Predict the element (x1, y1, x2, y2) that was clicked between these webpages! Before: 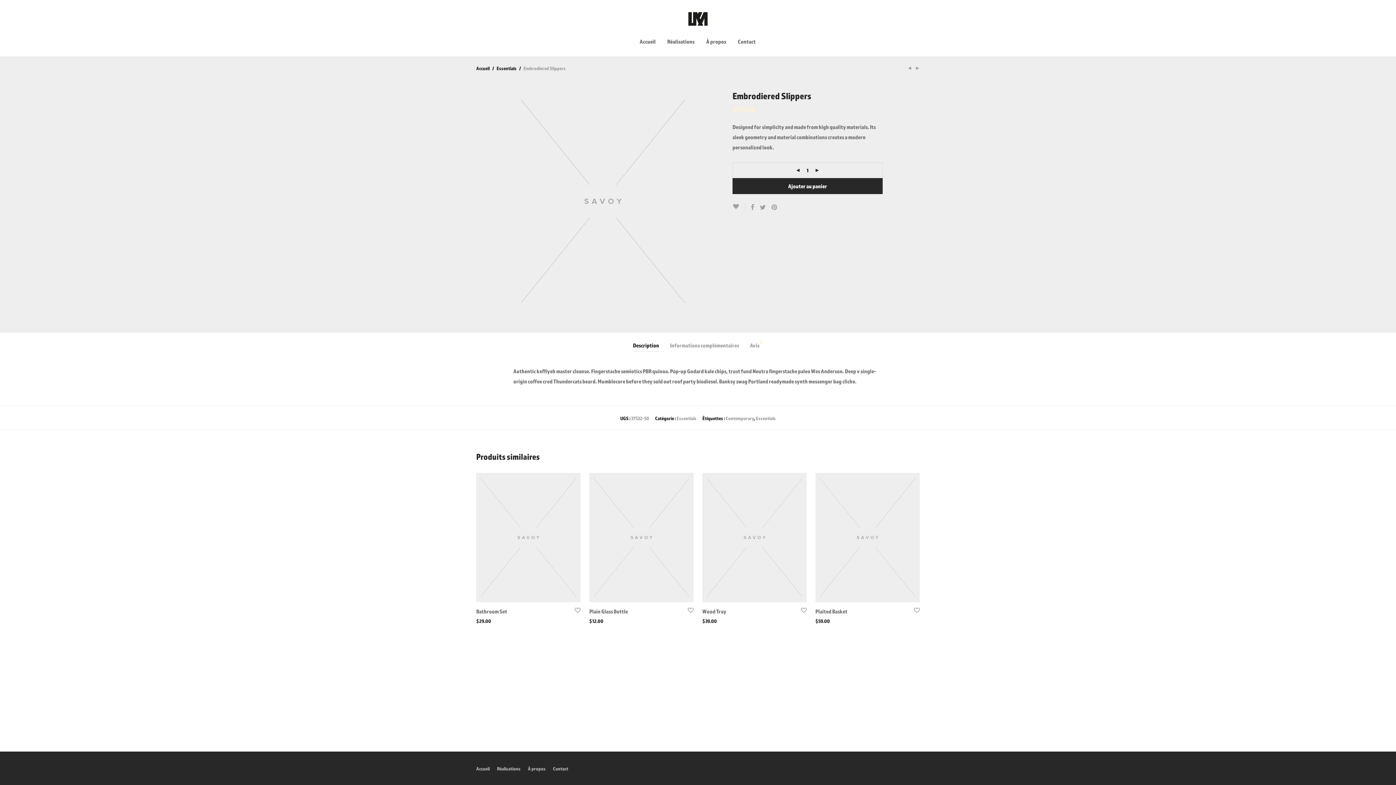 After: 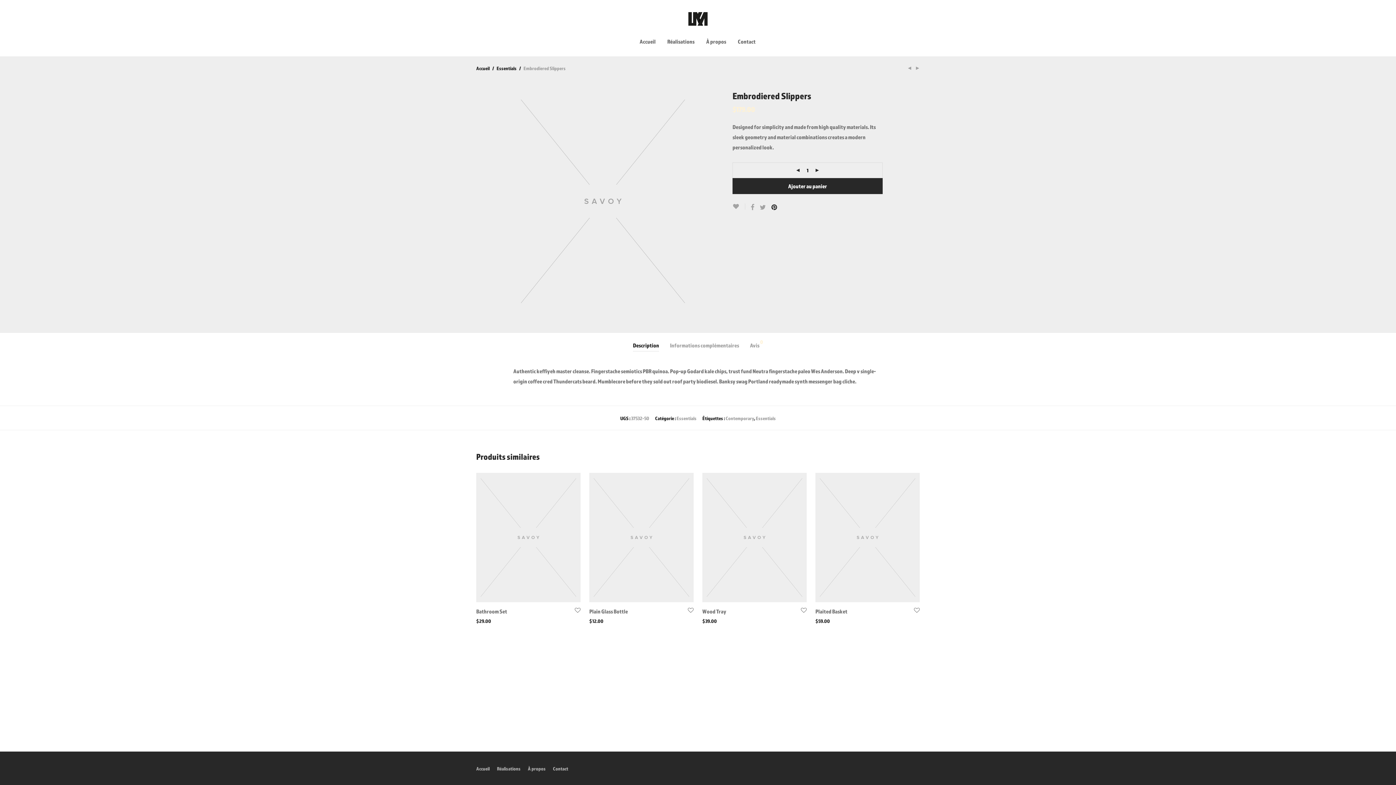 Action: bbox: (771, 203, 778, 211)